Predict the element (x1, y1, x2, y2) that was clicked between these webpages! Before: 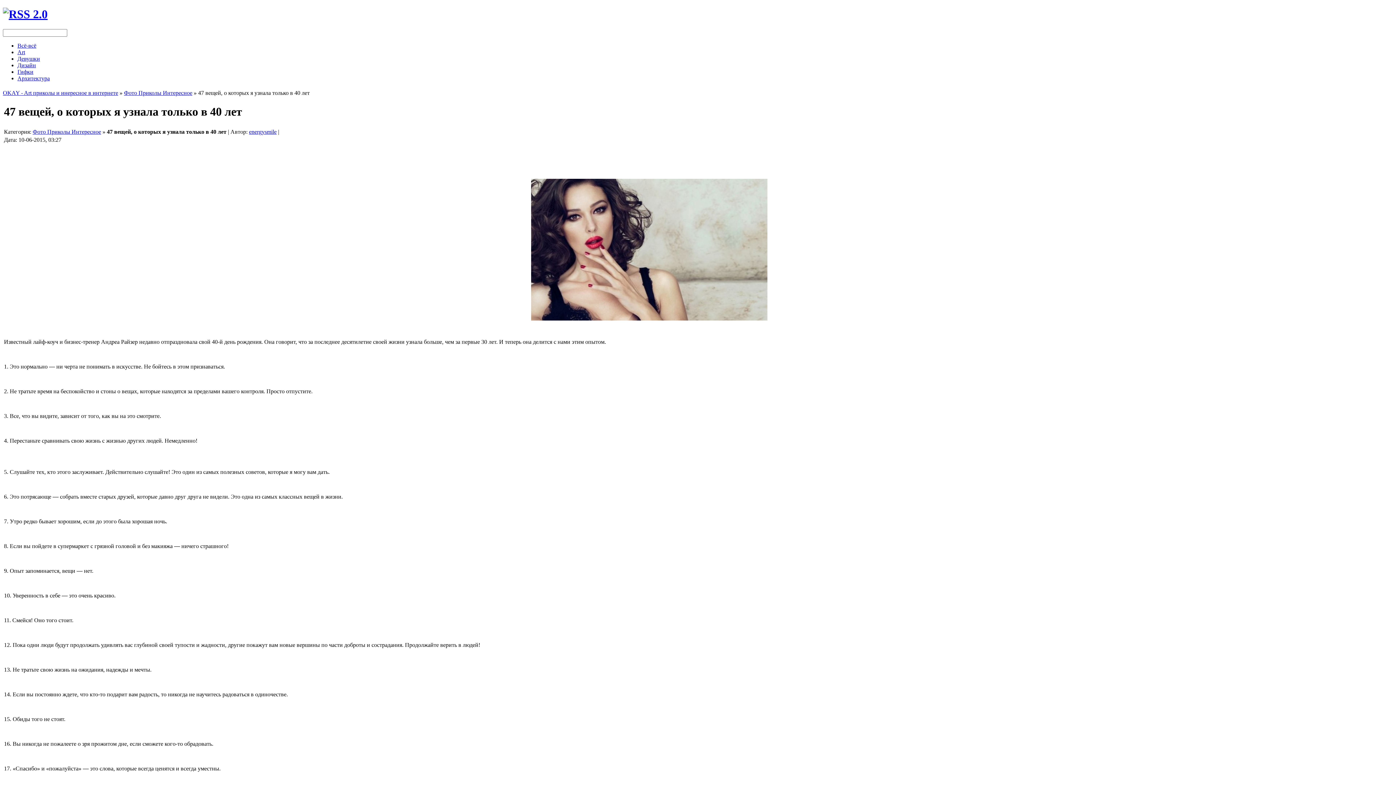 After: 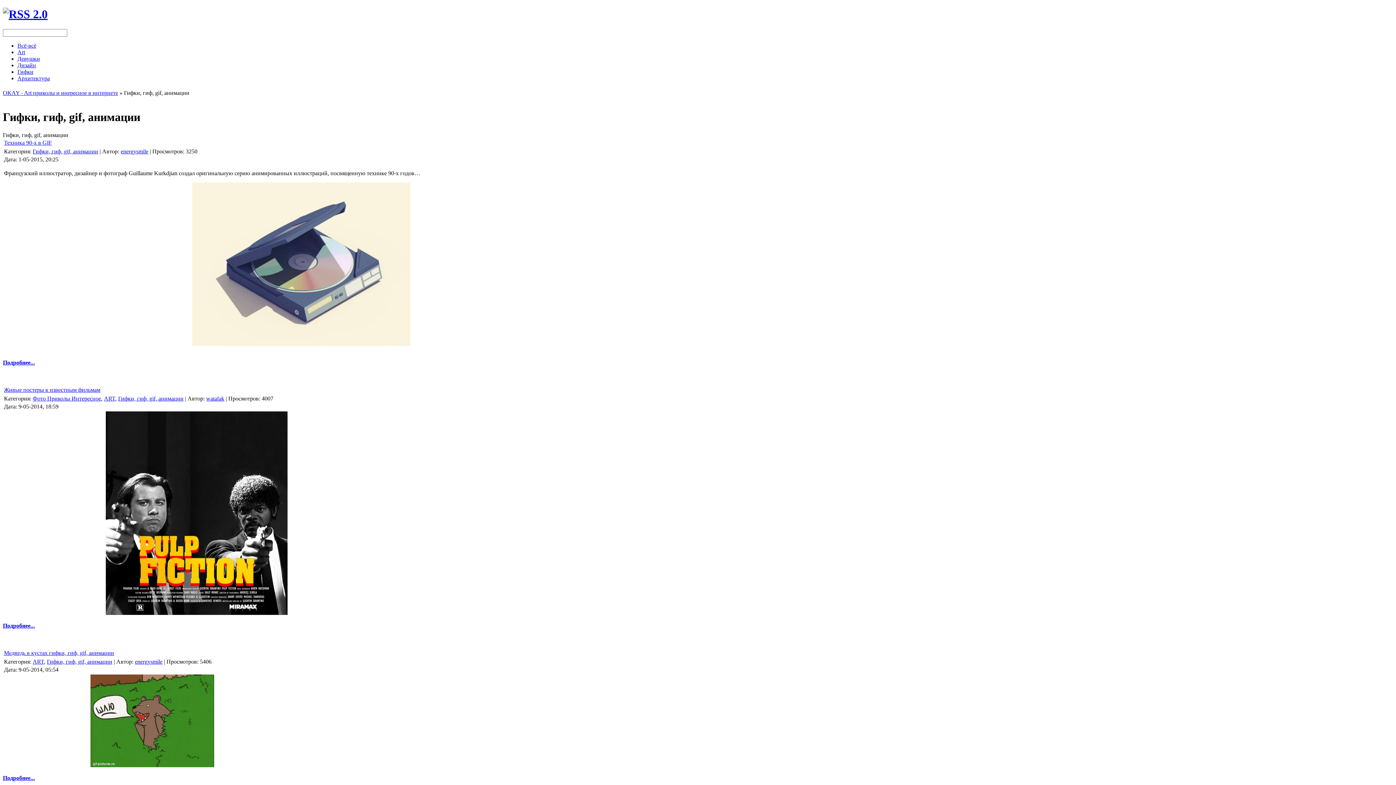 Action: bbox: (17, 68, 33, 74) label: Гифки